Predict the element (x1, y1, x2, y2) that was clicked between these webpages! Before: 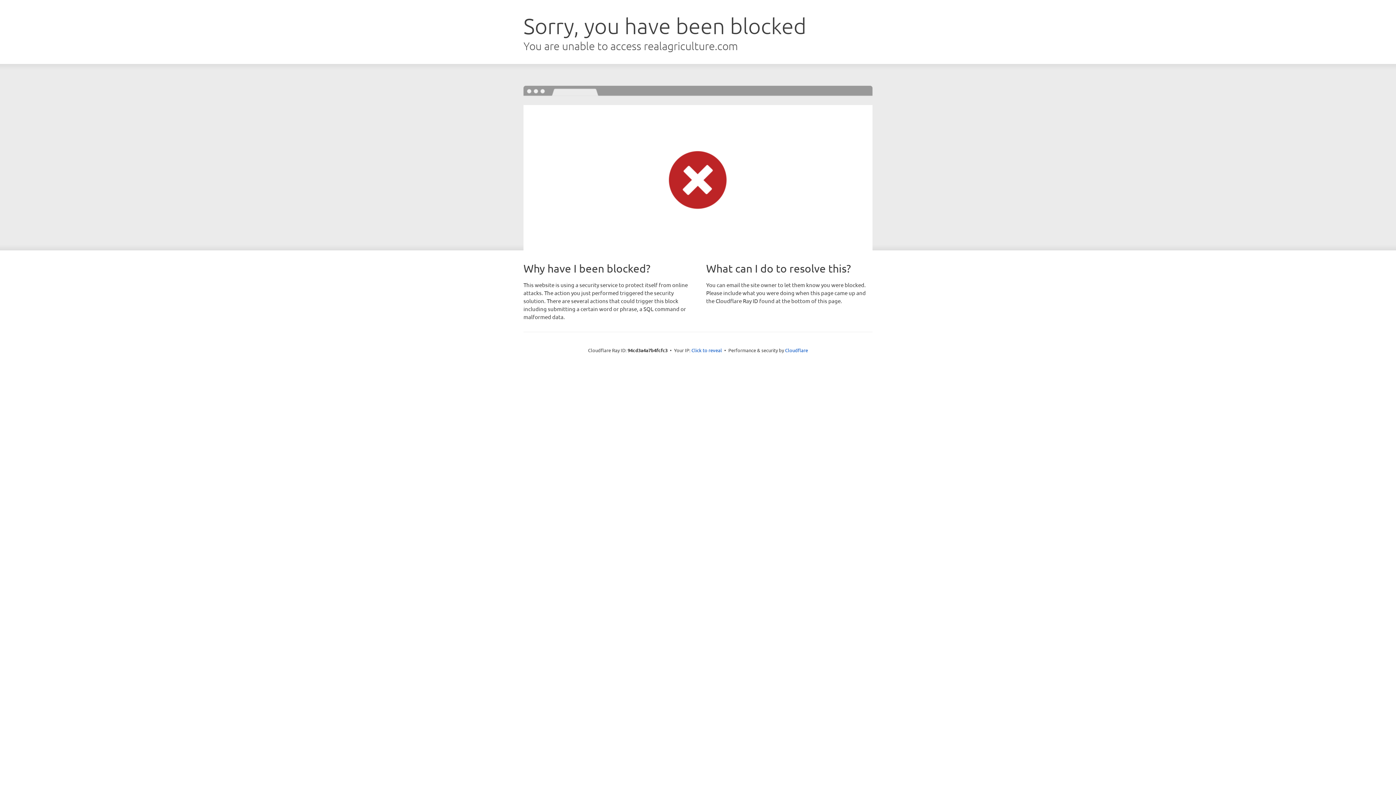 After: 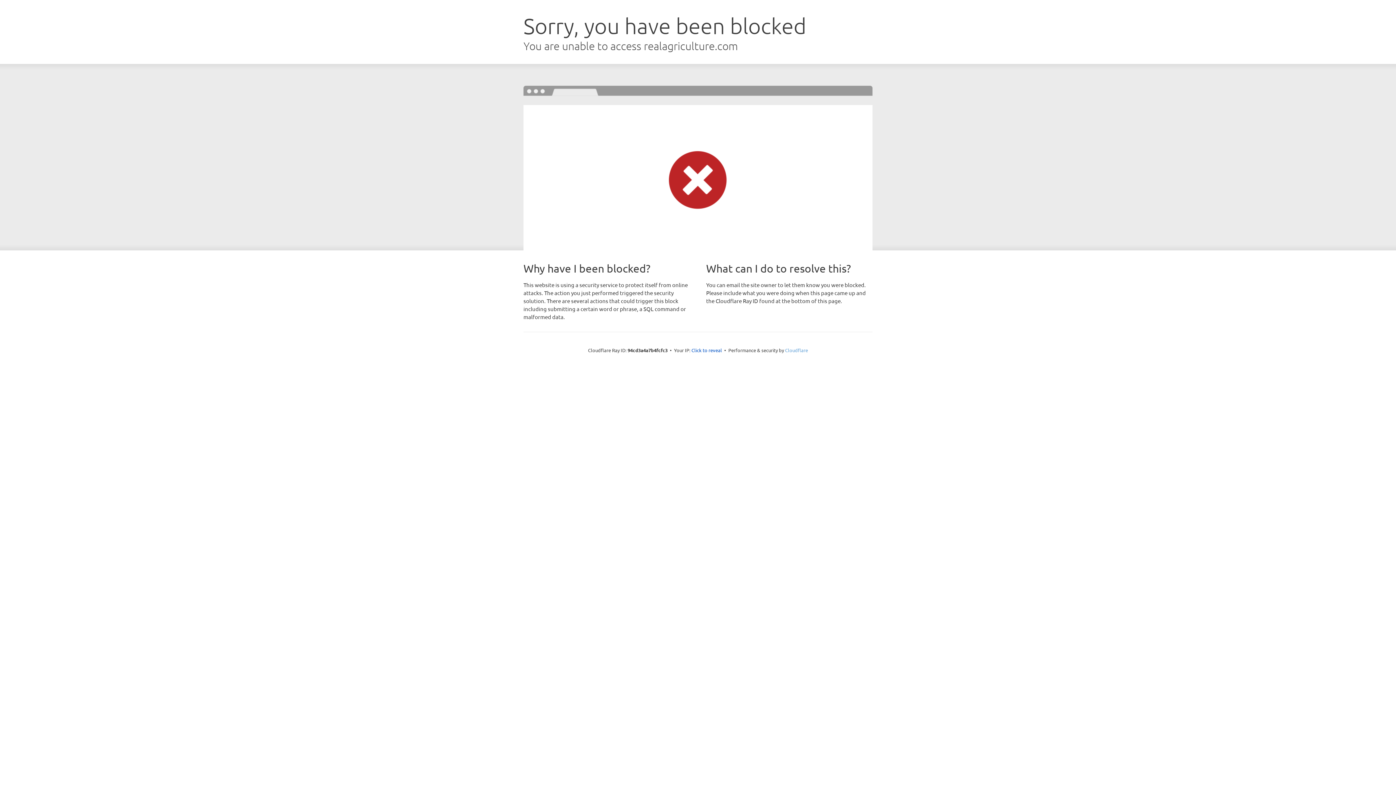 Action: label: Cloudflare bbox: (785, 347, 808, 353)